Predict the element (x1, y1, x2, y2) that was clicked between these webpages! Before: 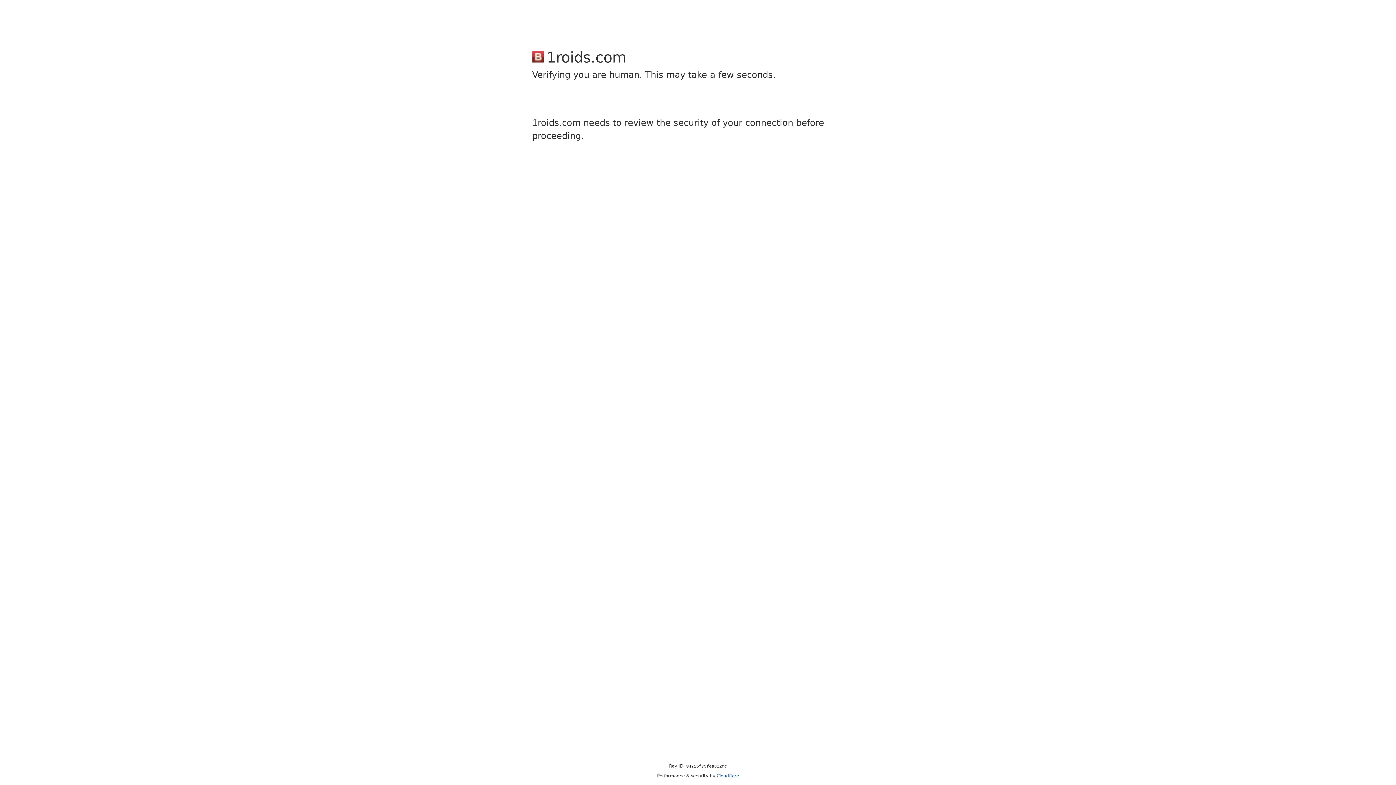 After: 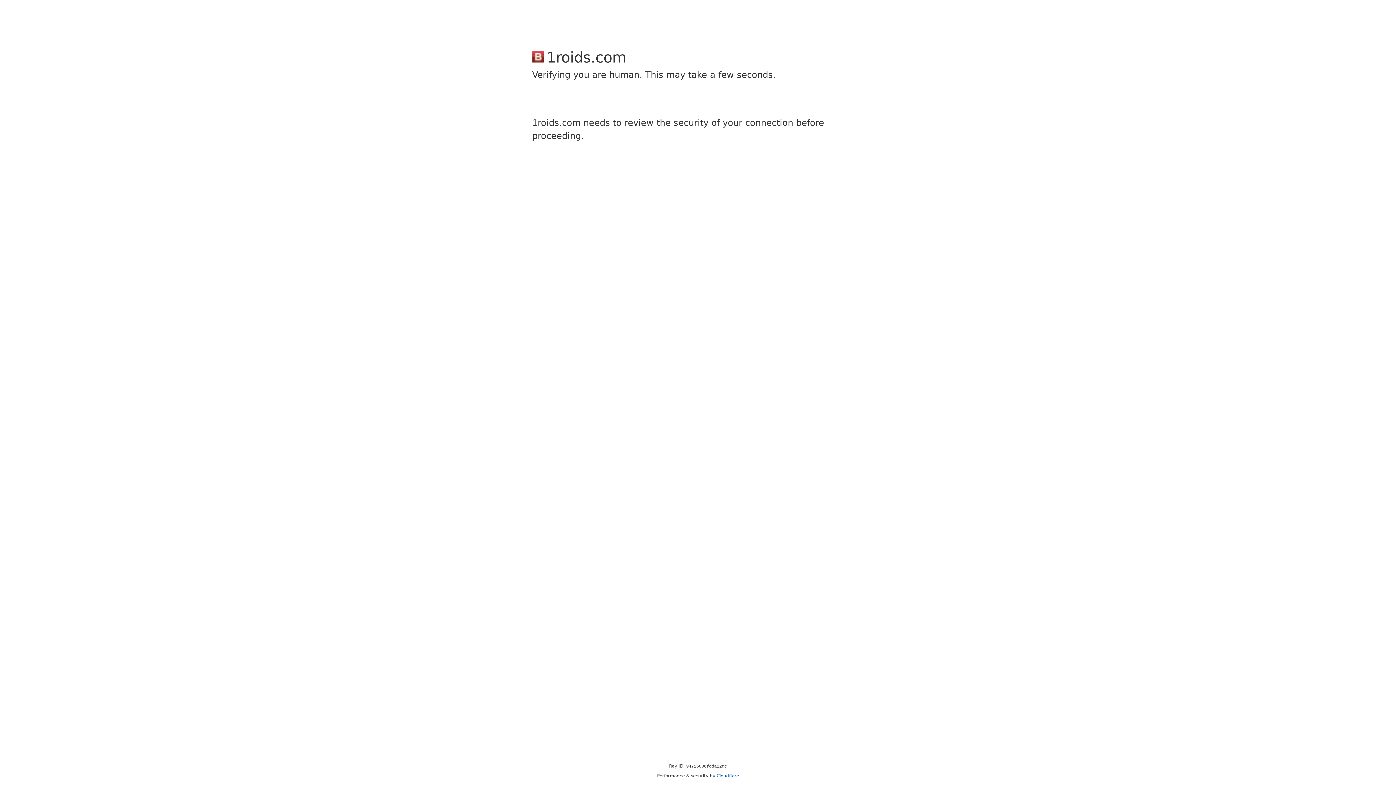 Action: label: Cloudflare bbox: (716, 773, 739, 778)